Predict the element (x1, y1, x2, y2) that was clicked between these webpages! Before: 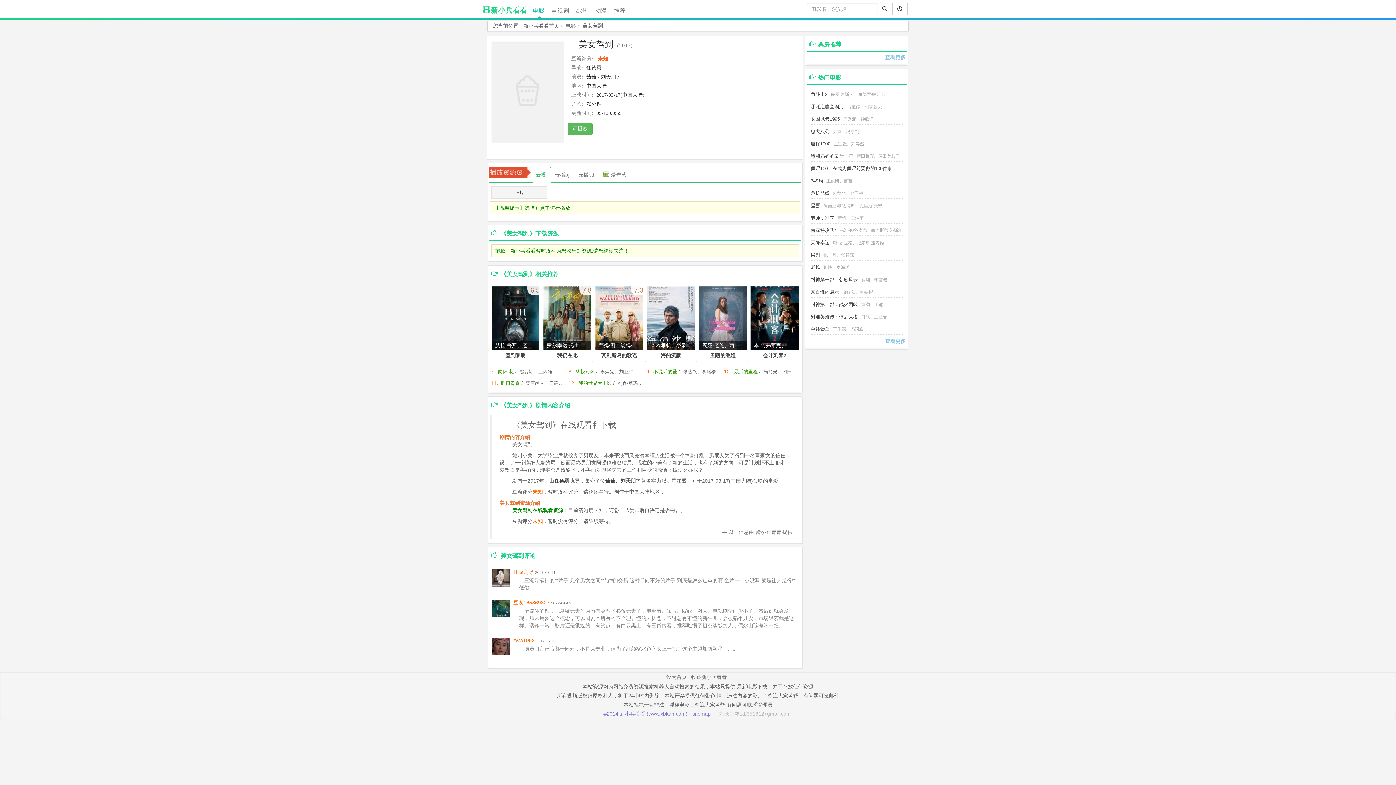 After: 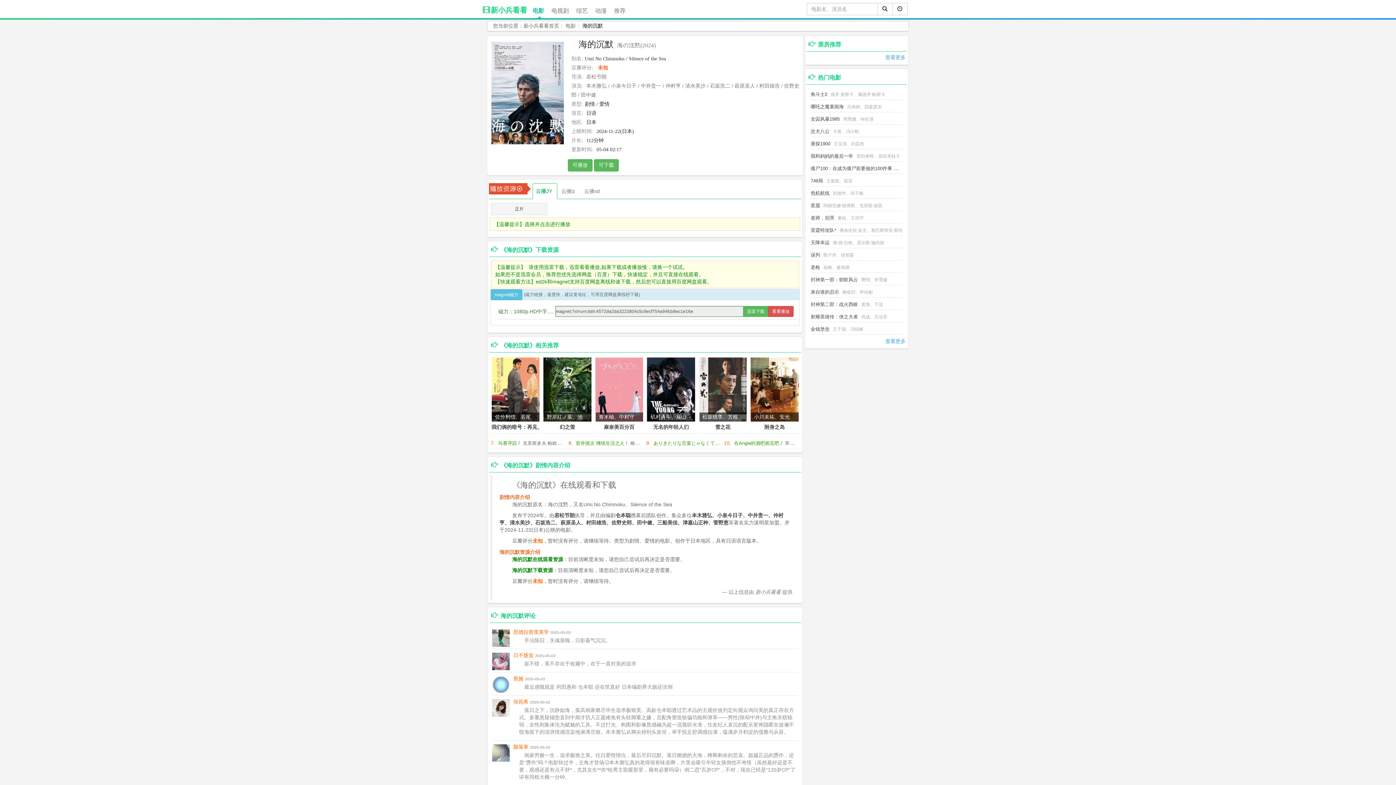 Action: bbox: (660, 352, 681, 358) label: 海的沉默